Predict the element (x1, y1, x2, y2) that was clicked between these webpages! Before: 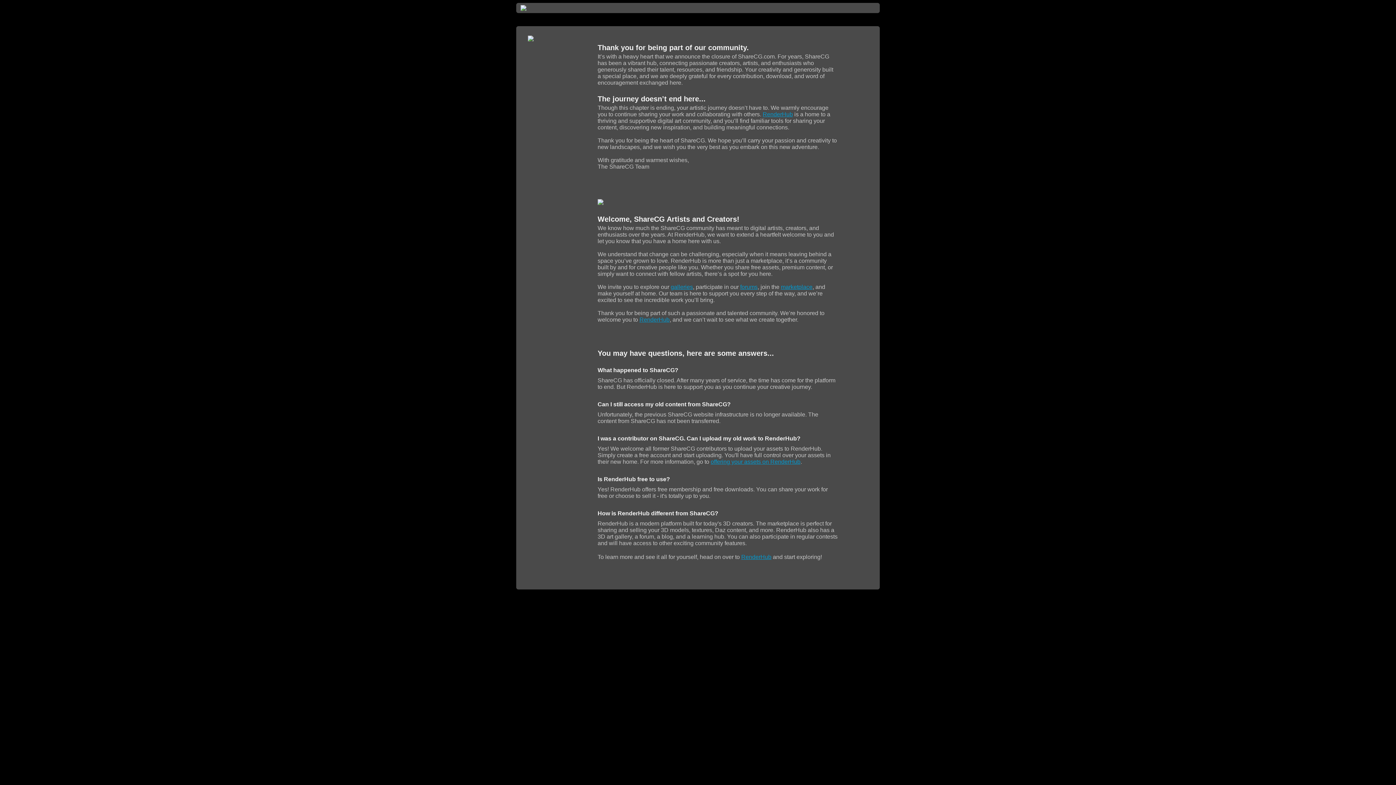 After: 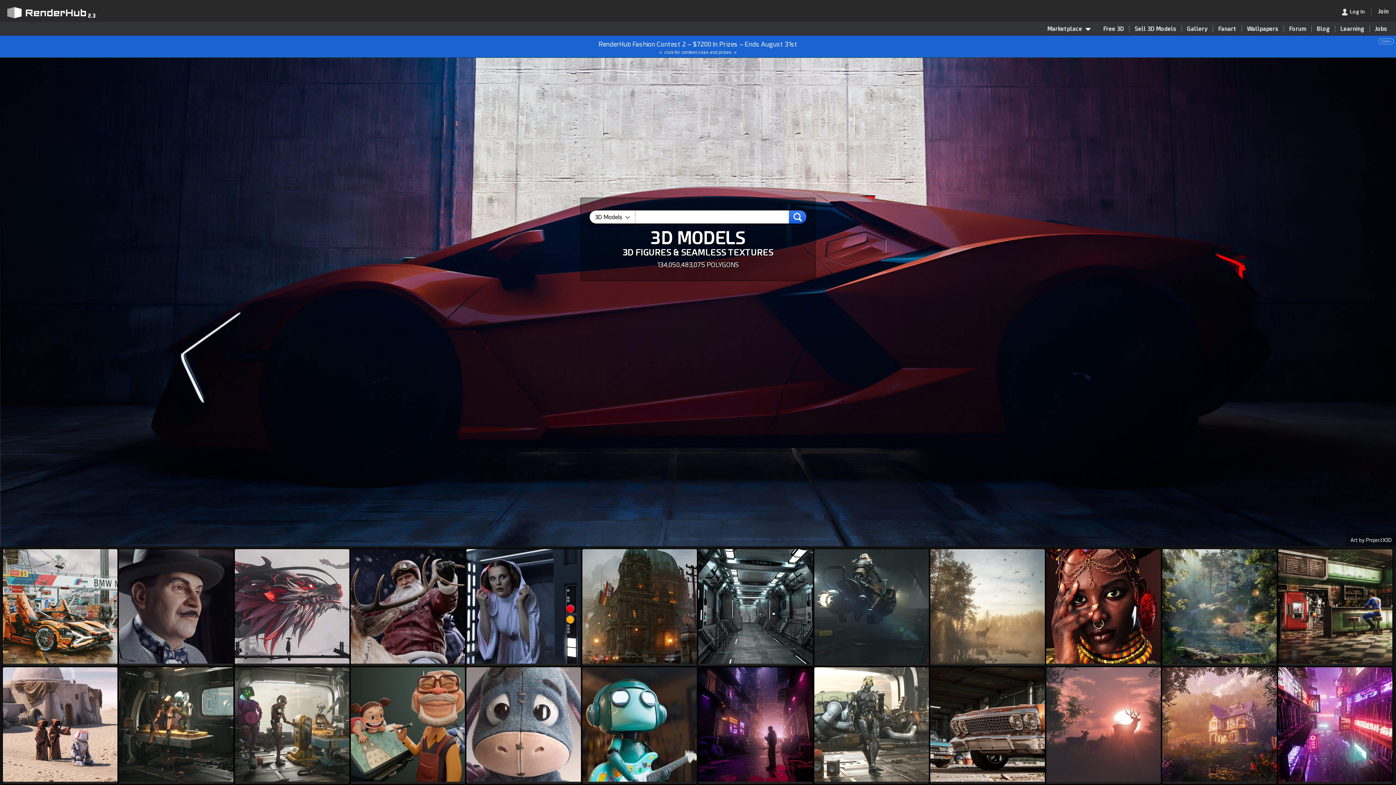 Action: bbox: (762, 111, 793, 117) label: RenderHub